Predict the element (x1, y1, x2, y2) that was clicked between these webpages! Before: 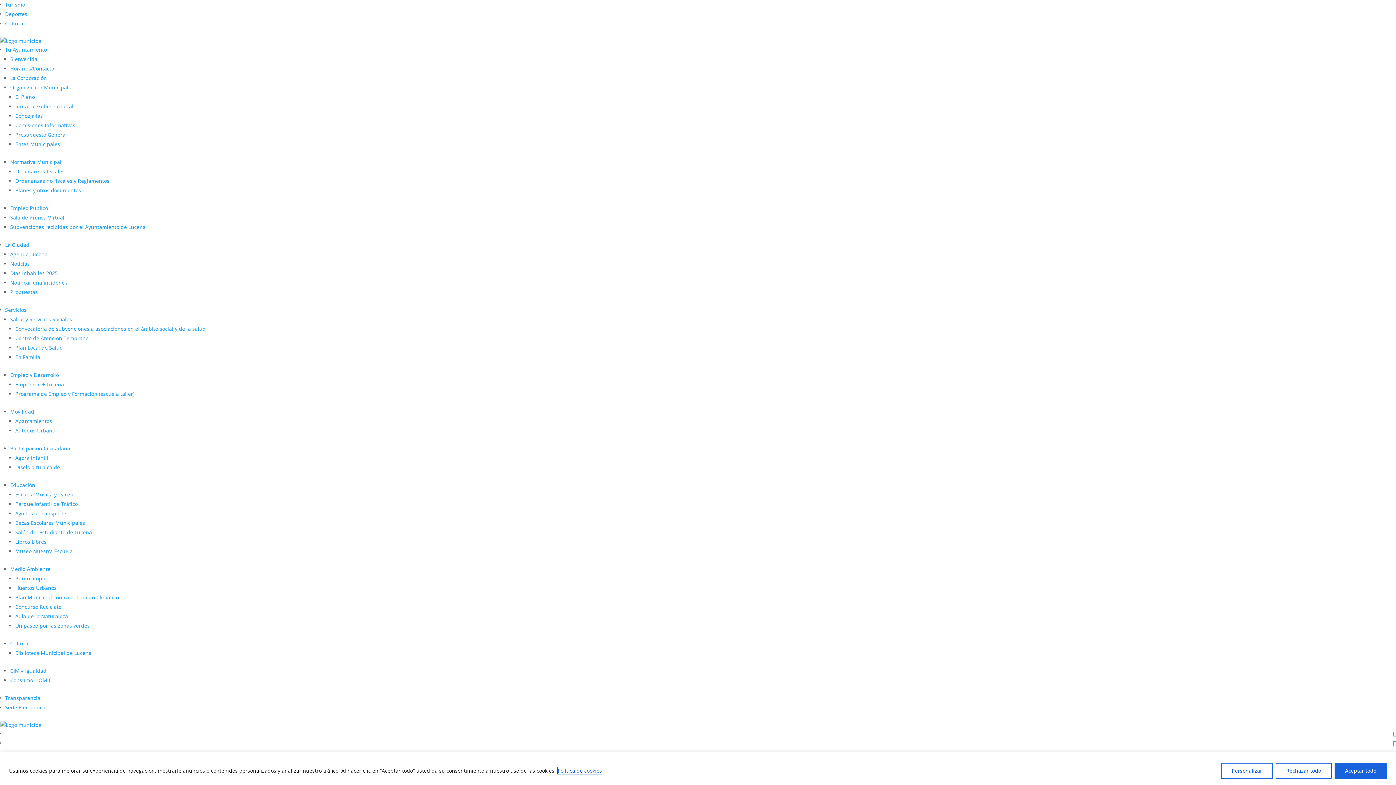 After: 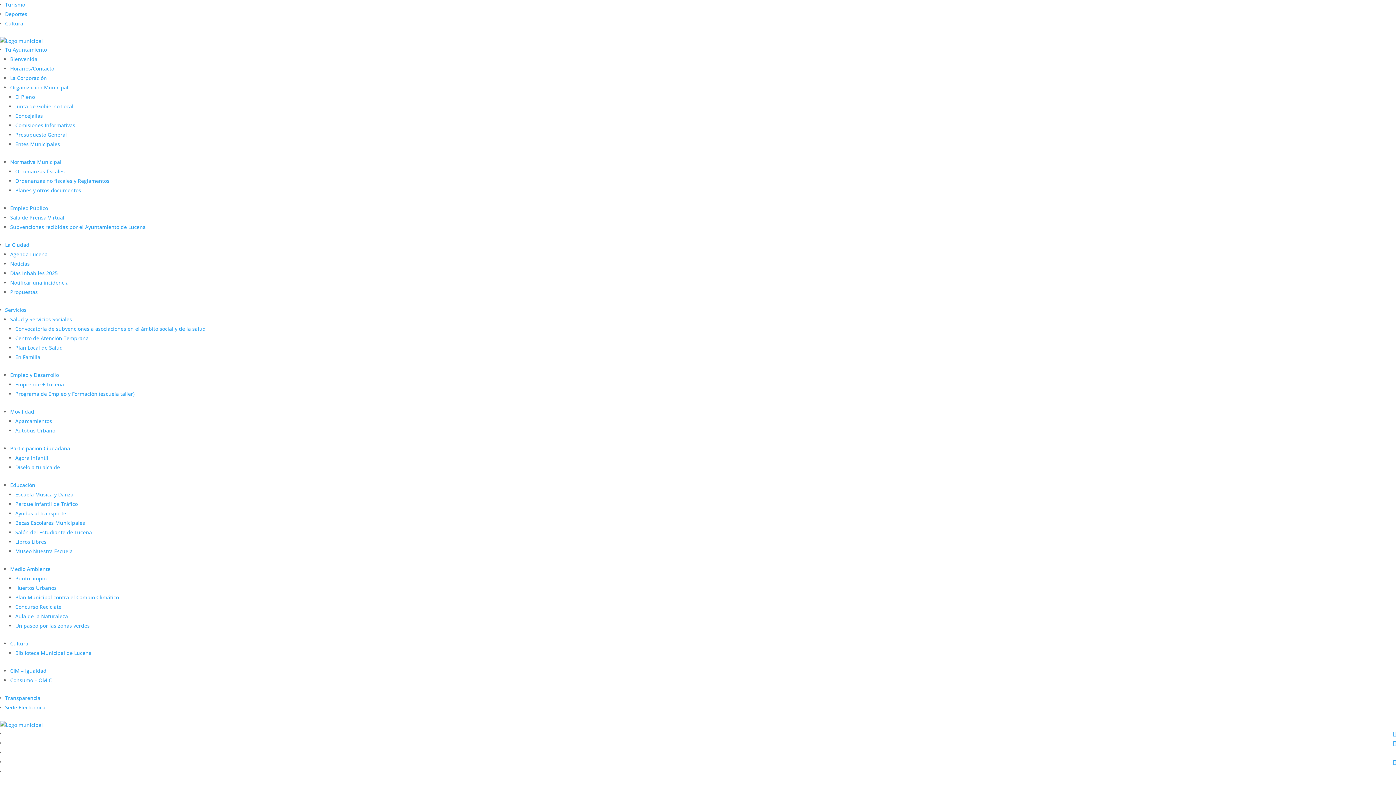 Action: label: Plan Municipal contra el Cambio Climático bbox: (15, 594, 118, 601)